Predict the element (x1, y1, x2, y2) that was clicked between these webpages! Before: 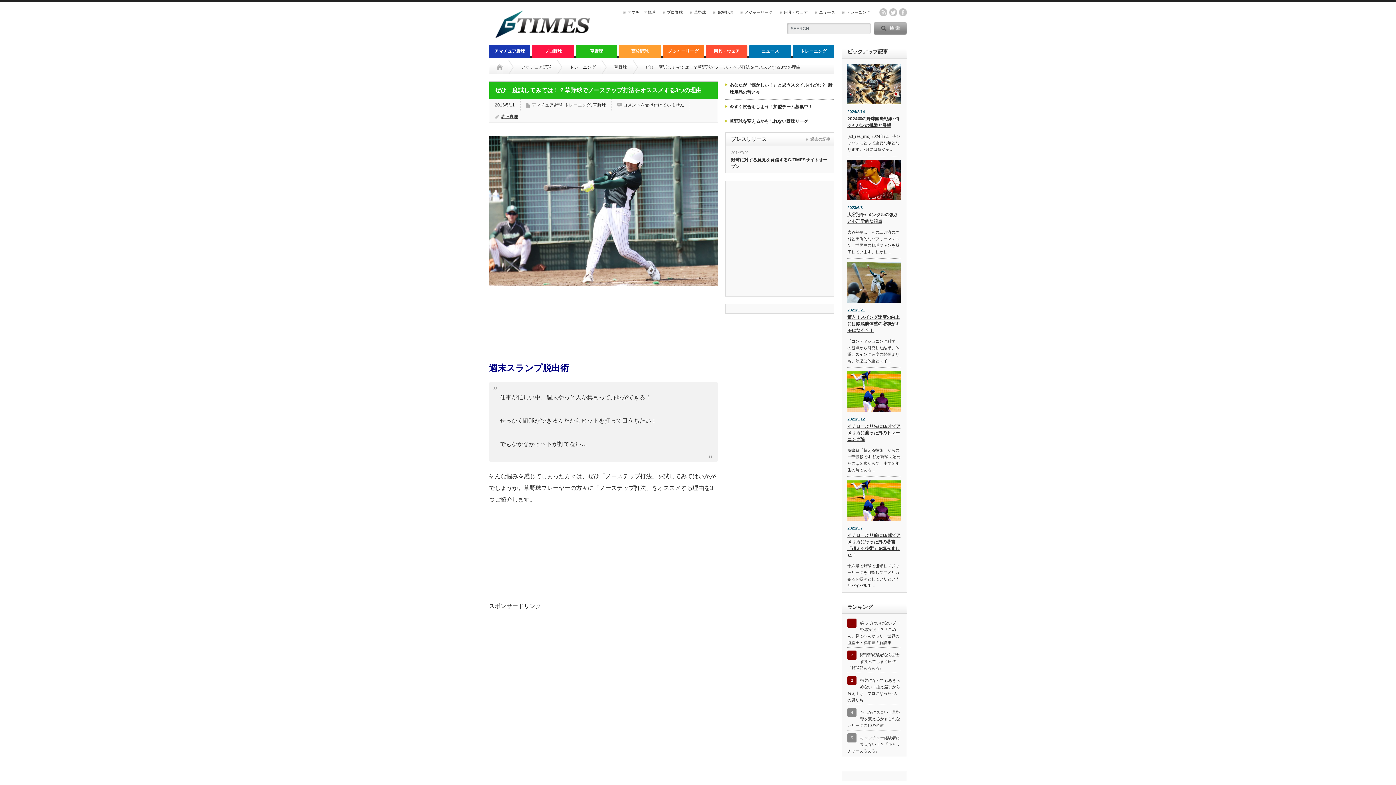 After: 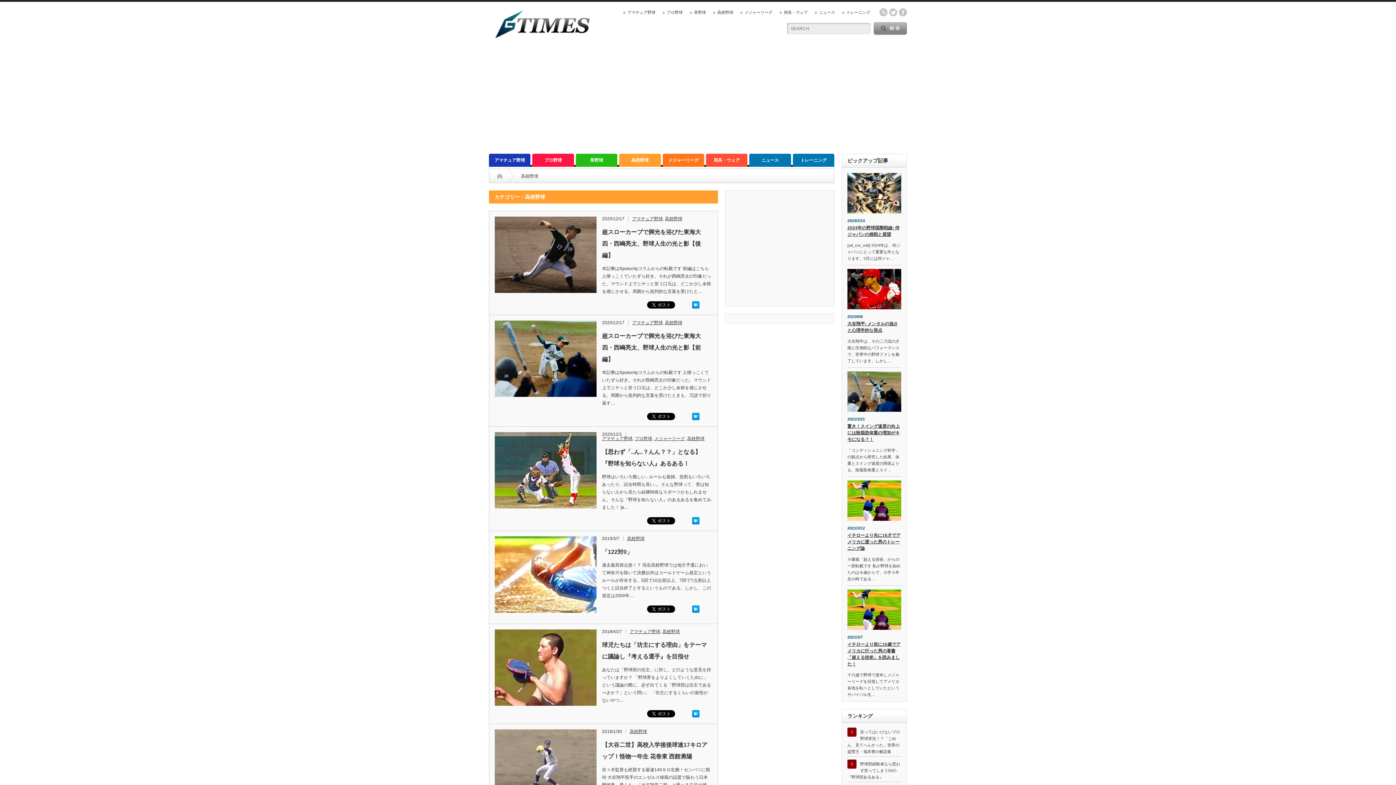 Action: label: 高校野球 bbox: (619, 44, 660, 57)